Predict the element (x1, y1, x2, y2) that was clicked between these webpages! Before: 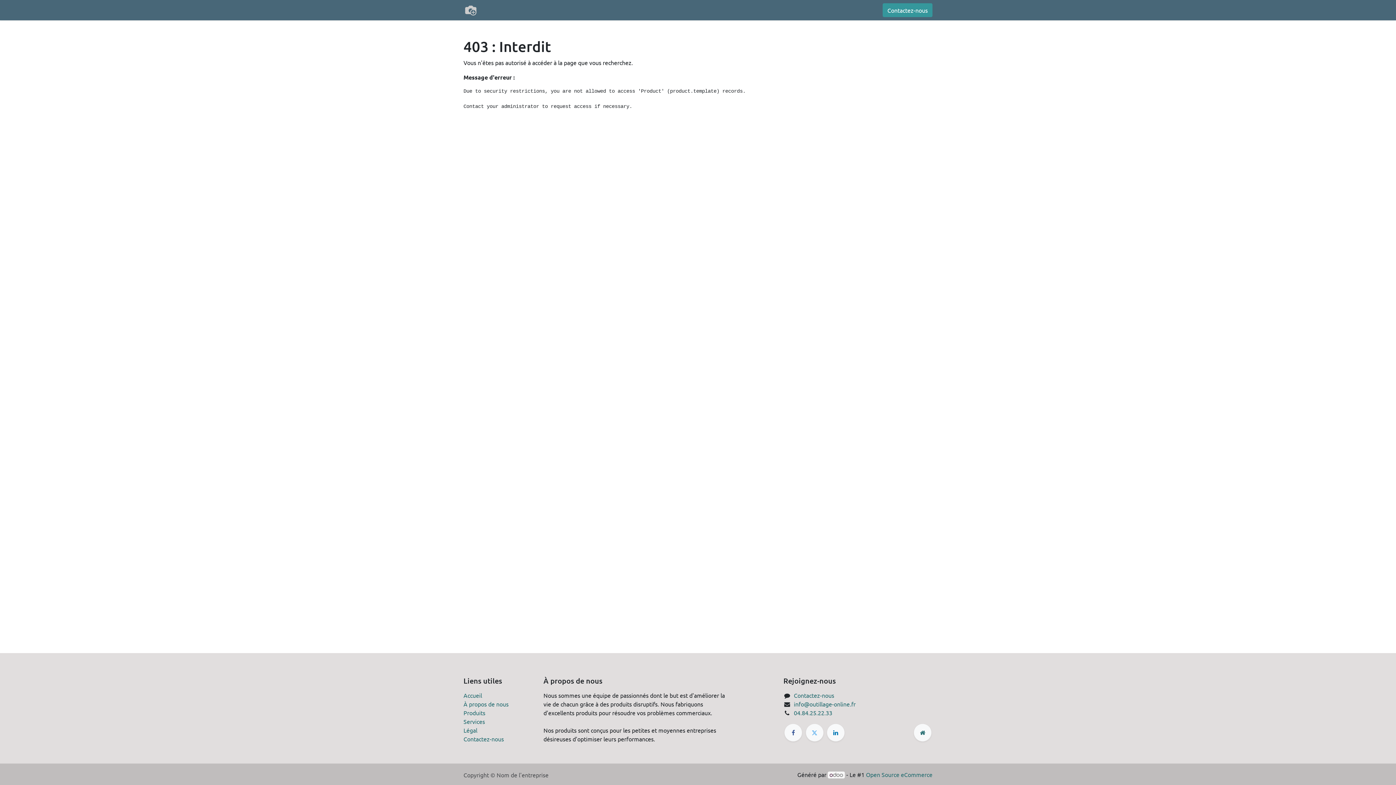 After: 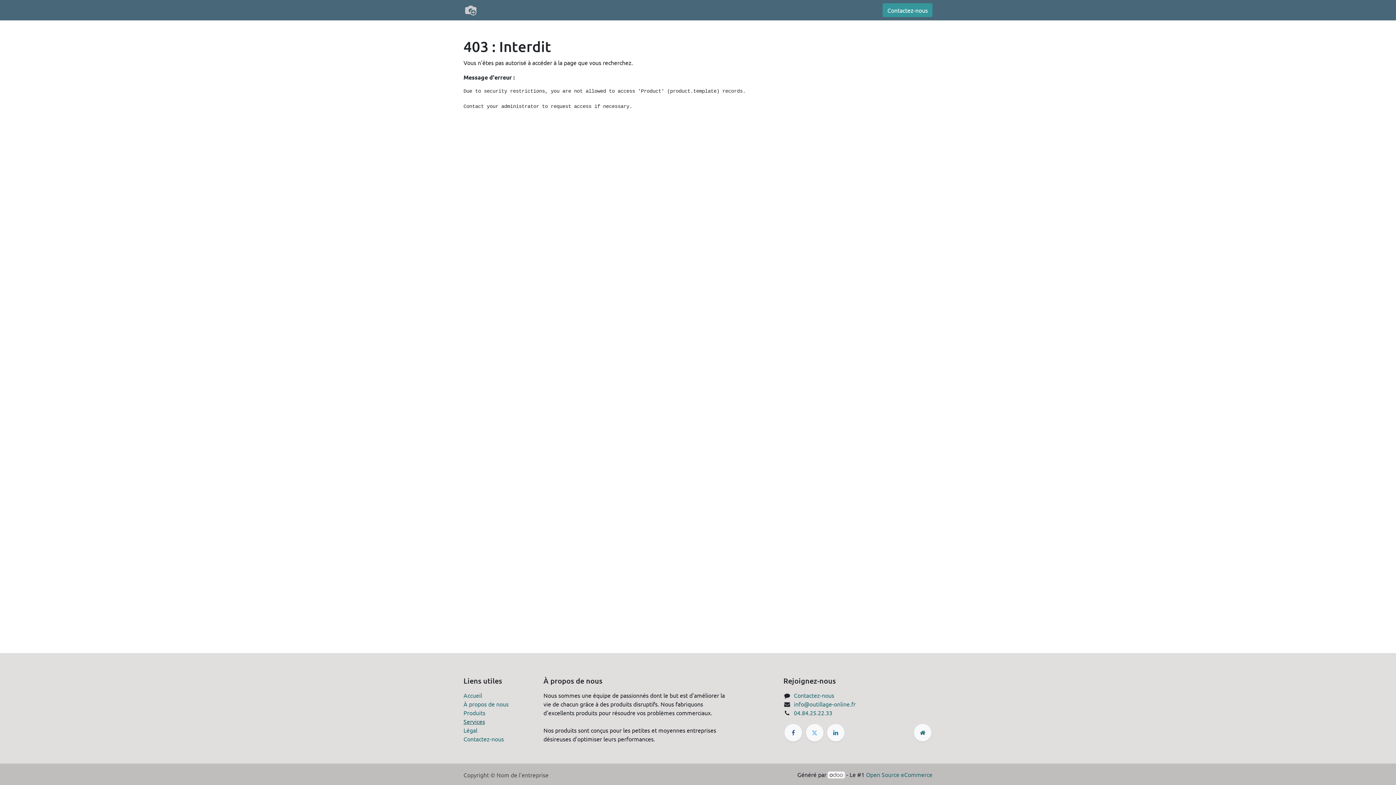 Action: bbox: (463, 718, 485, 725) label: Services